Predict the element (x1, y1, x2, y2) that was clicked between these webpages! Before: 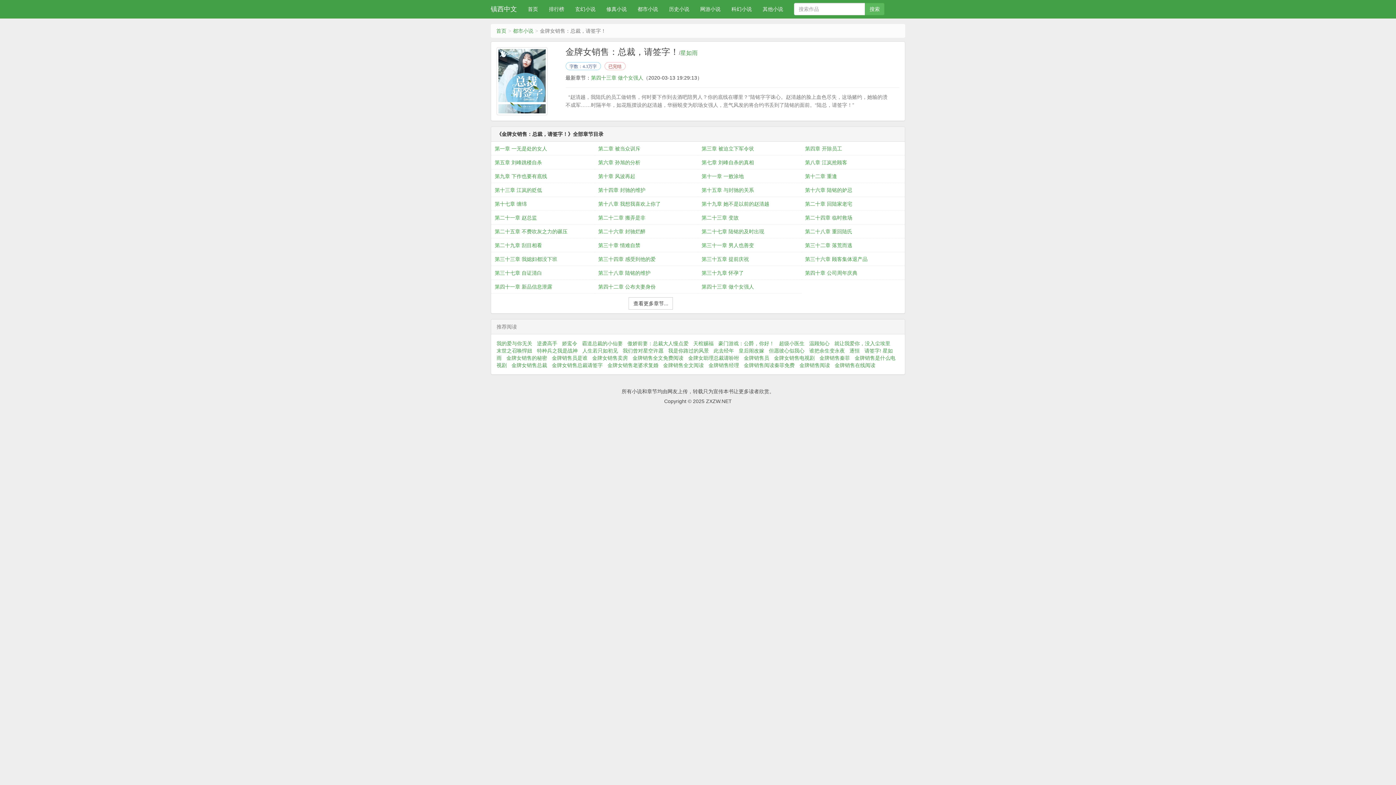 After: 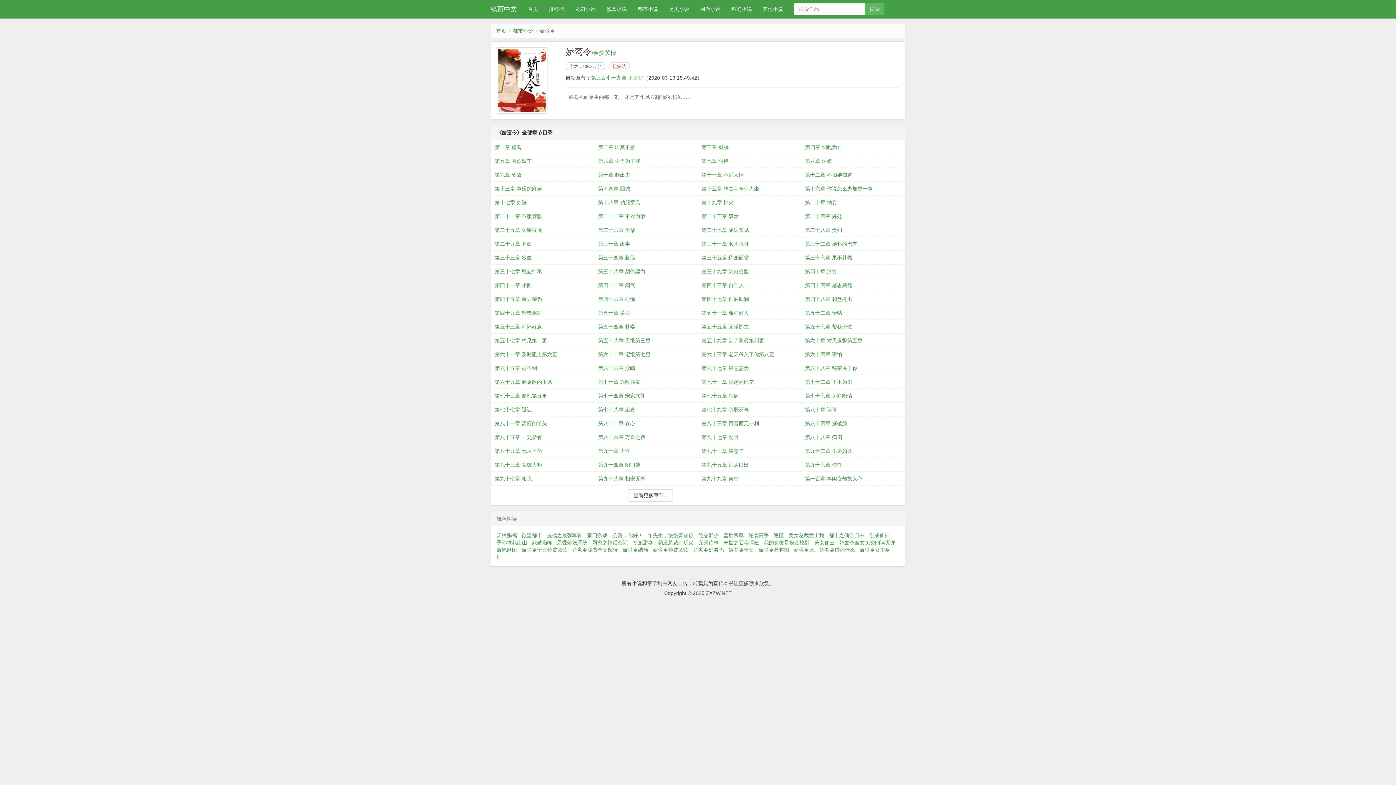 Action: label: 娇鸾令 bbox: (562, 340, 581, 346)